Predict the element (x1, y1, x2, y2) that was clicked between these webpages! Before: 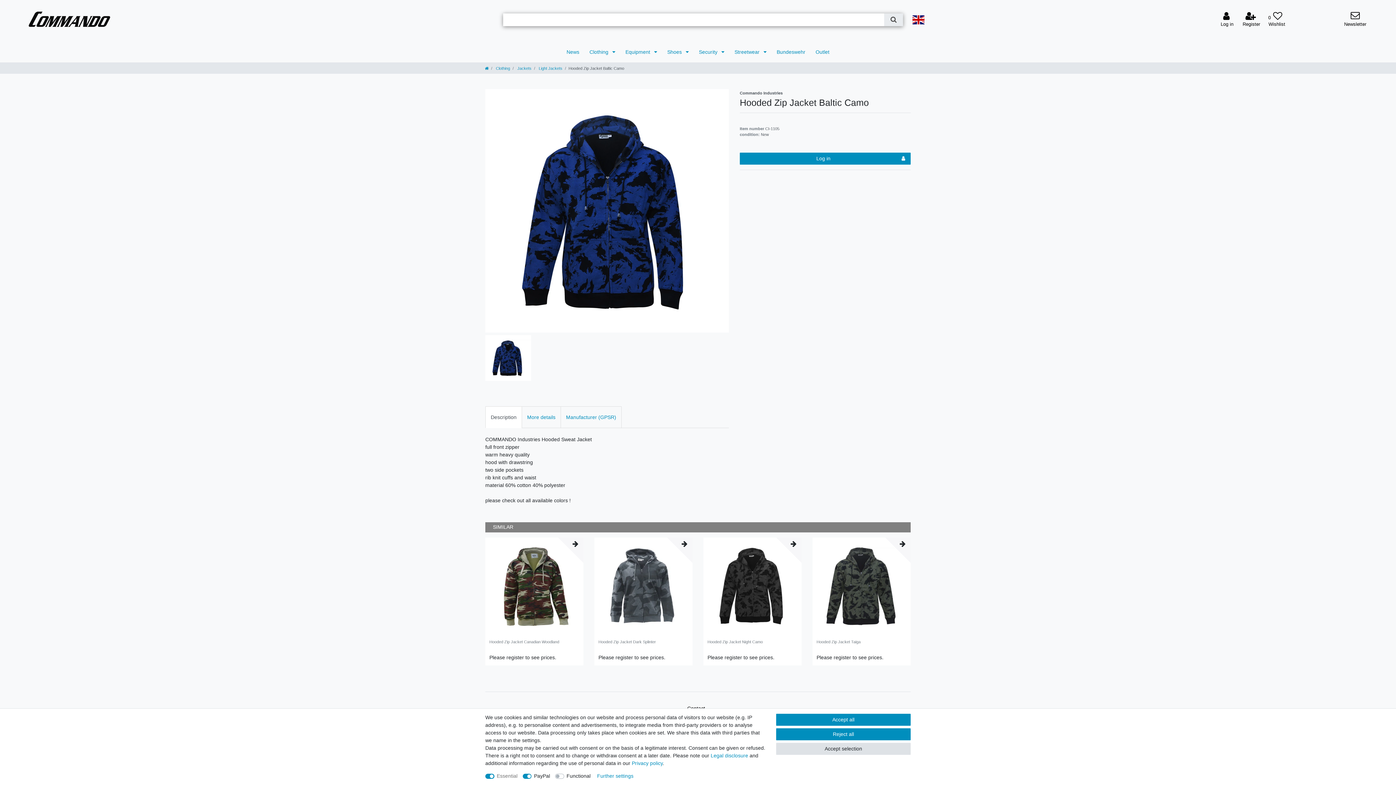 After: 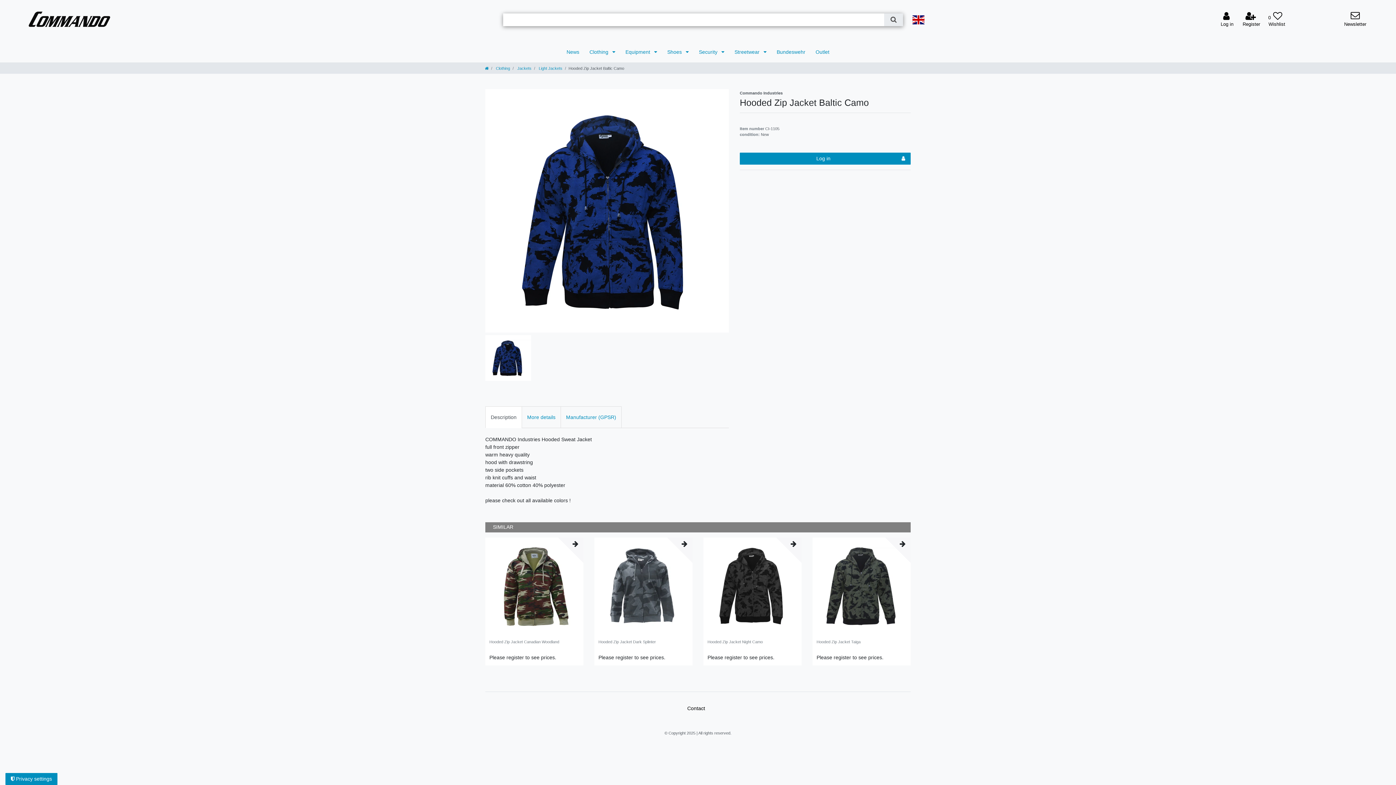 Action: label: Reject all bbox: (776, 728, 910, 740)